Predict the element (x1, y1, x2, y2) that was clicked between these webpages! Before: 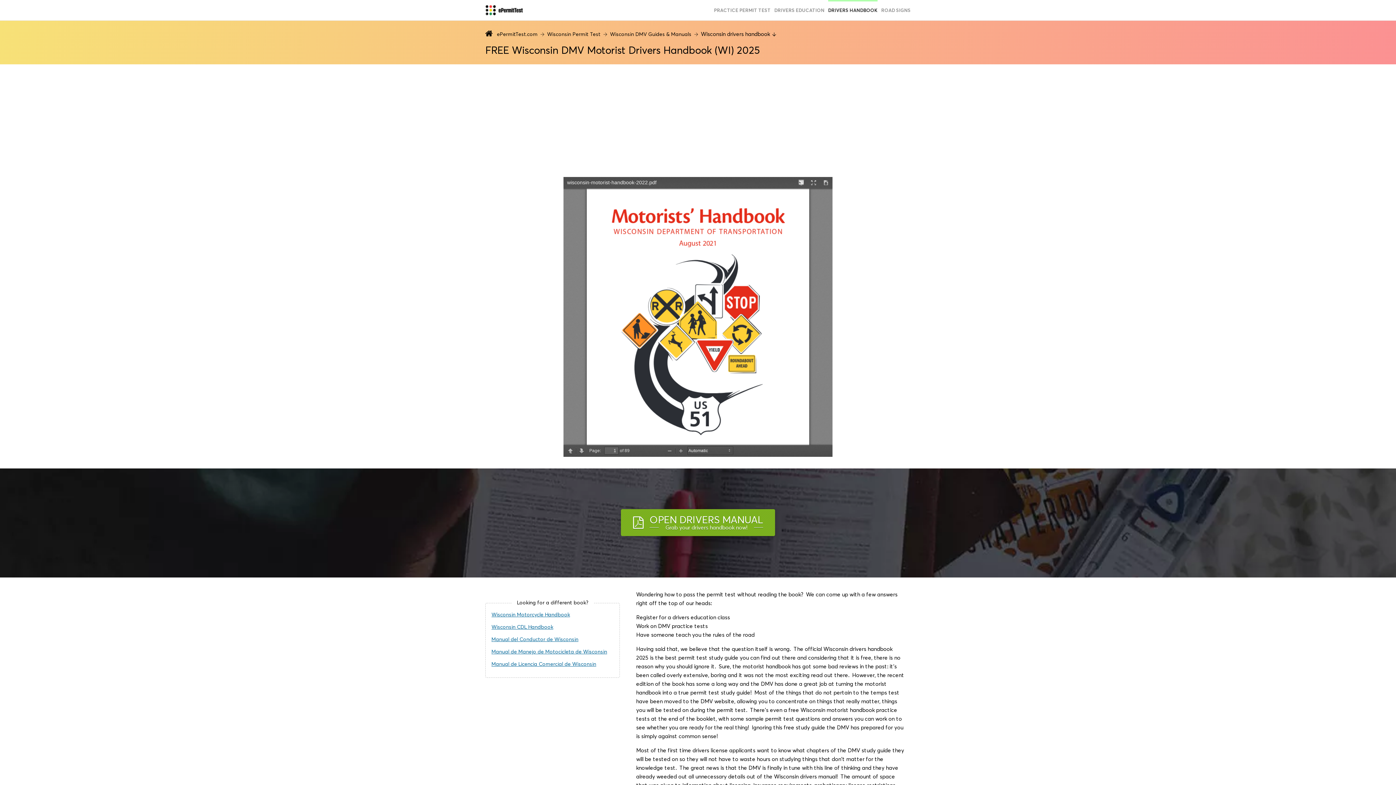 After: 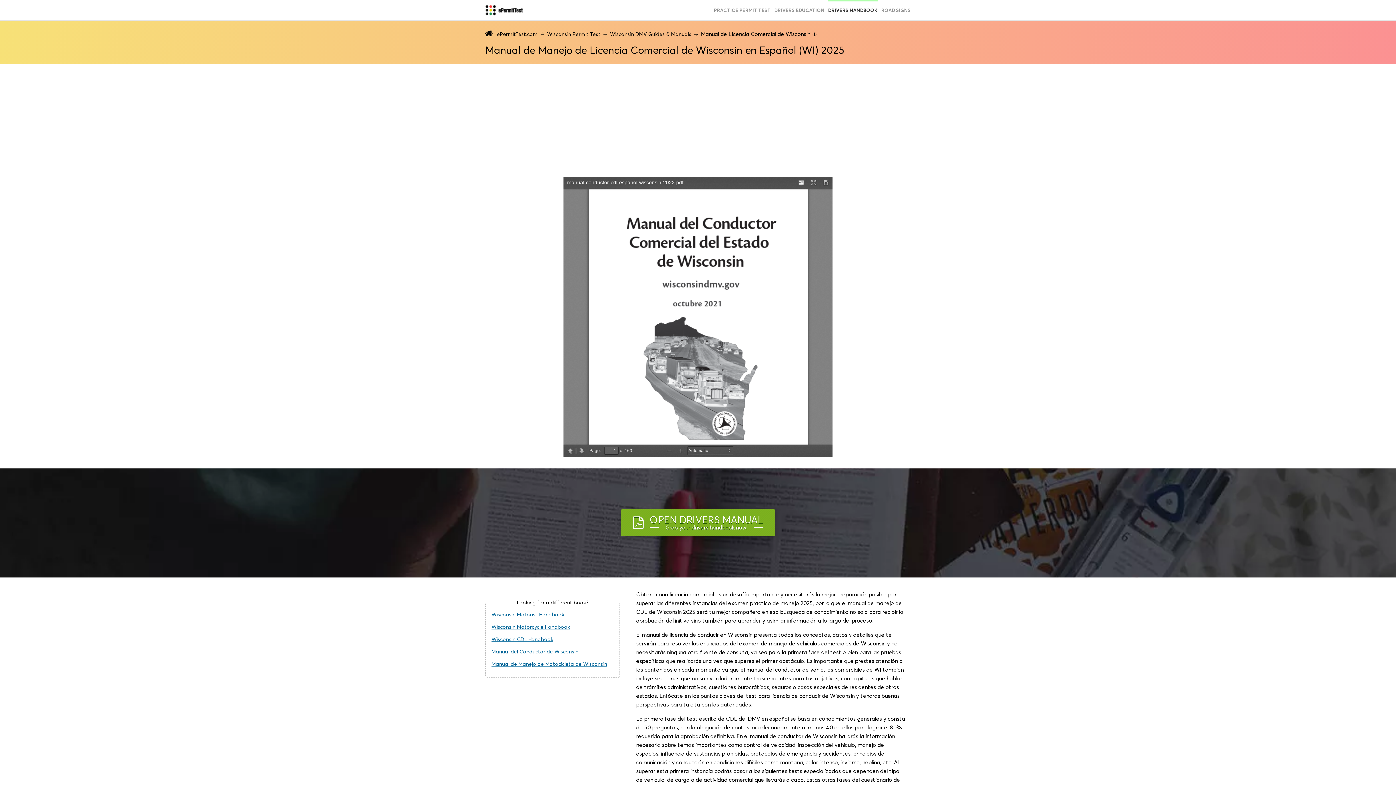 Action: bbox: (491, 661, 613, 667) label: Manual de Licencia Comercial de Wisconsin